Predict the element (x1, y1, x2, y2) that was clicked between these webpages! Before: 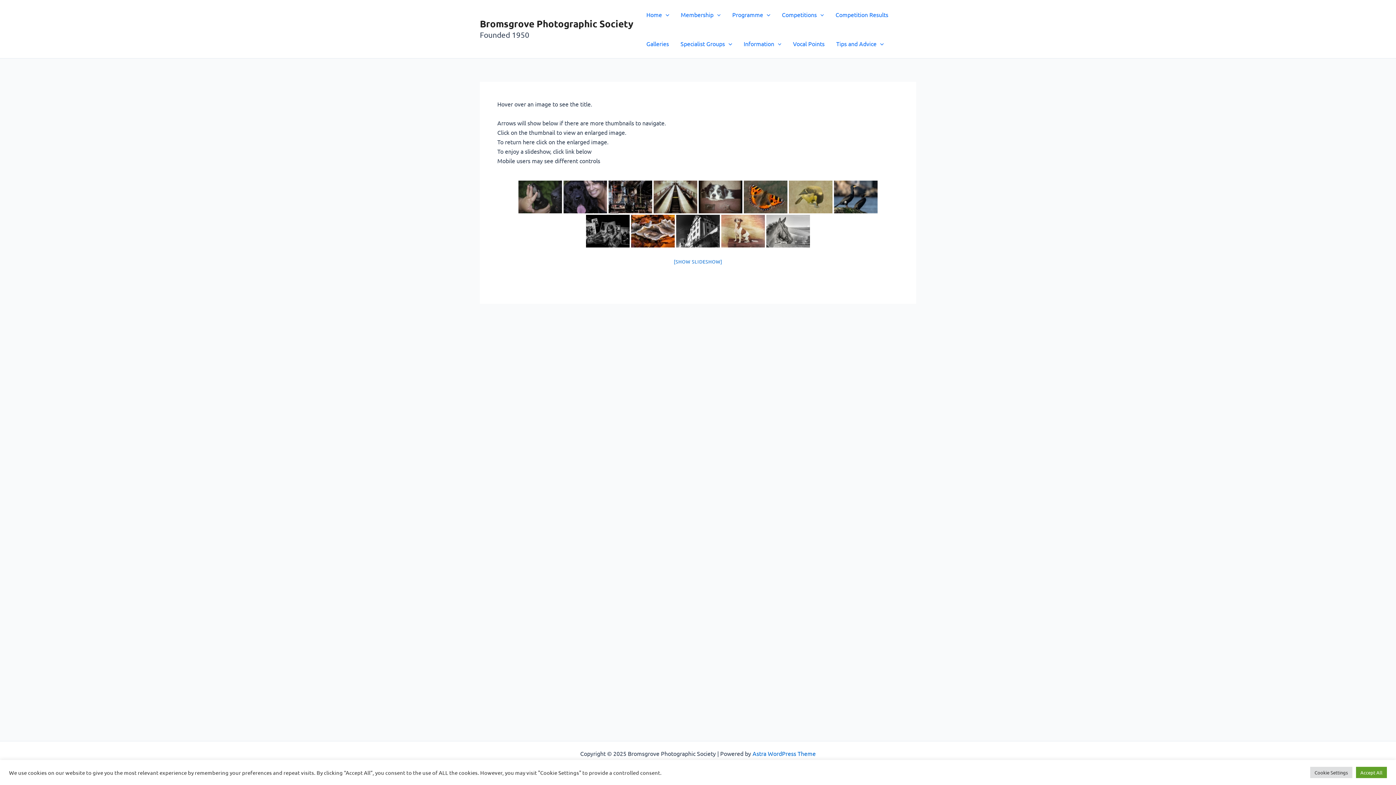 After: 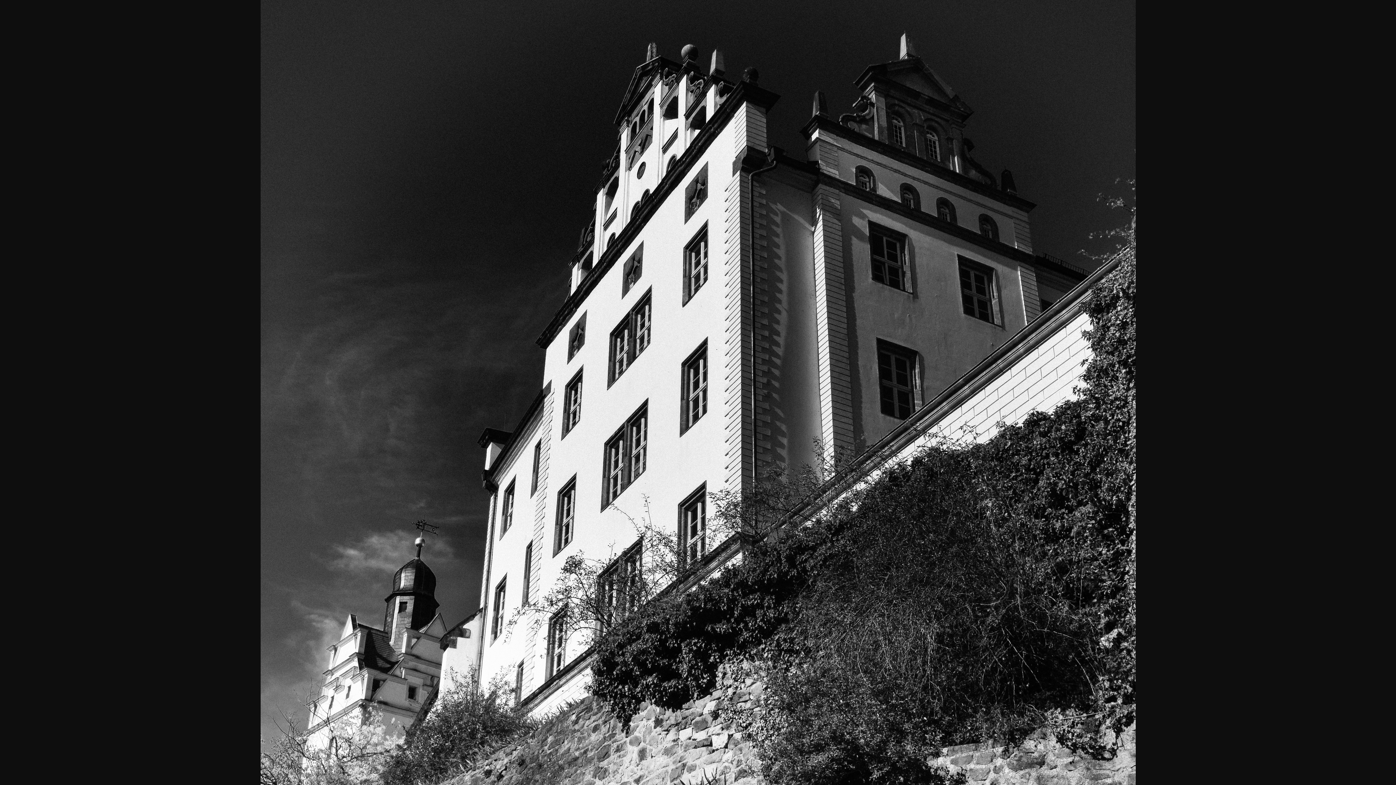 Action: bbox: (676, 214, 720, 247)